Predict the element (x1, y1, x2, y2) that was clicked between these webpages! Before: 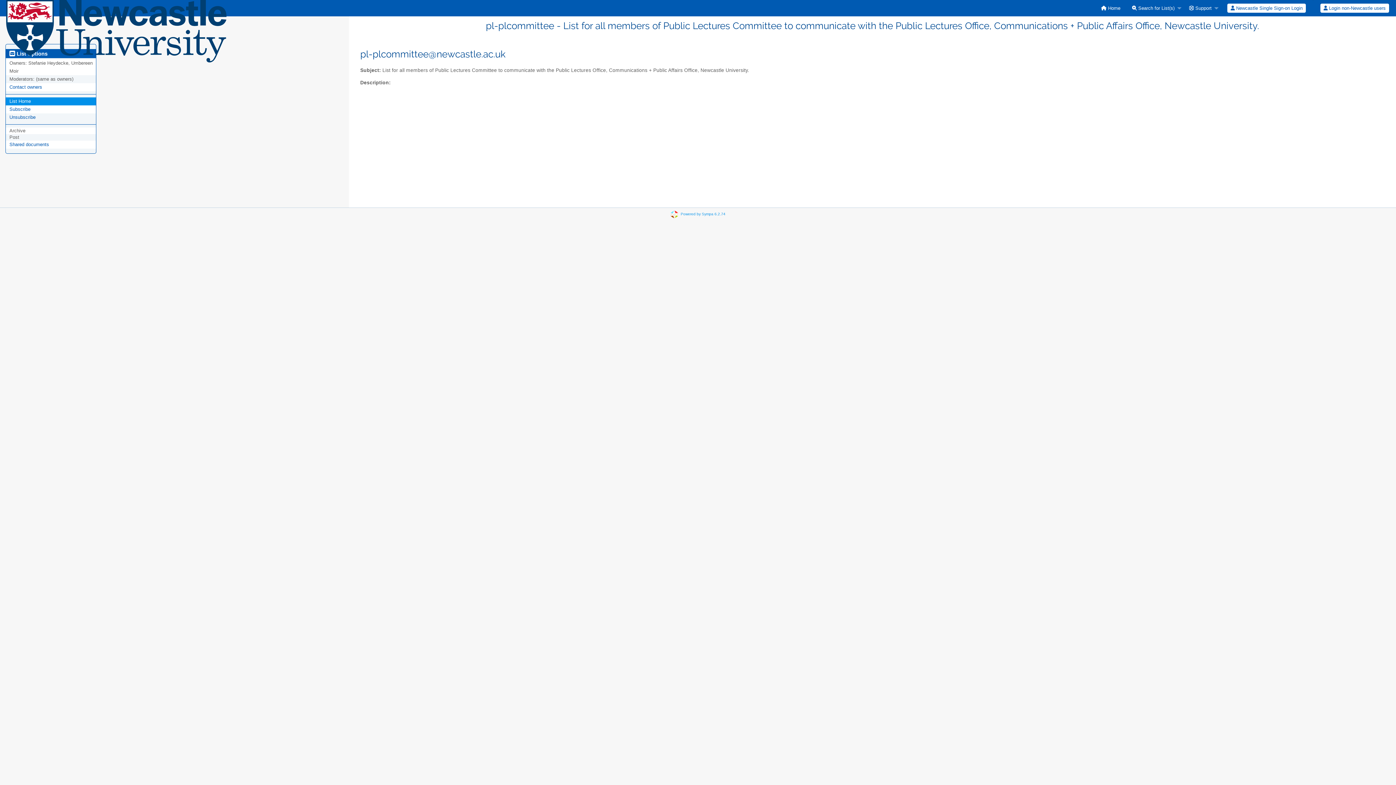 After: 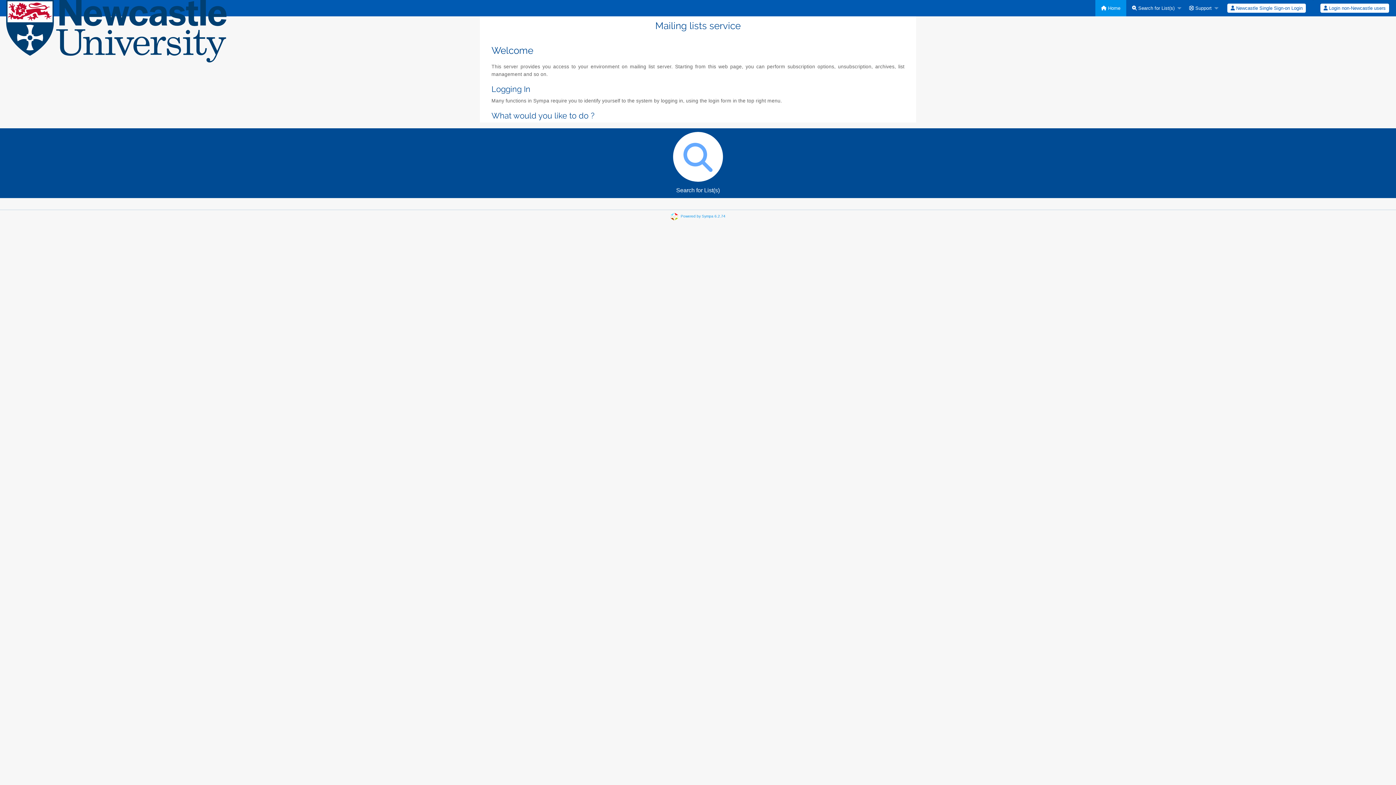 Action: bbox: (1095, 0, 1126, 16) label:  Home